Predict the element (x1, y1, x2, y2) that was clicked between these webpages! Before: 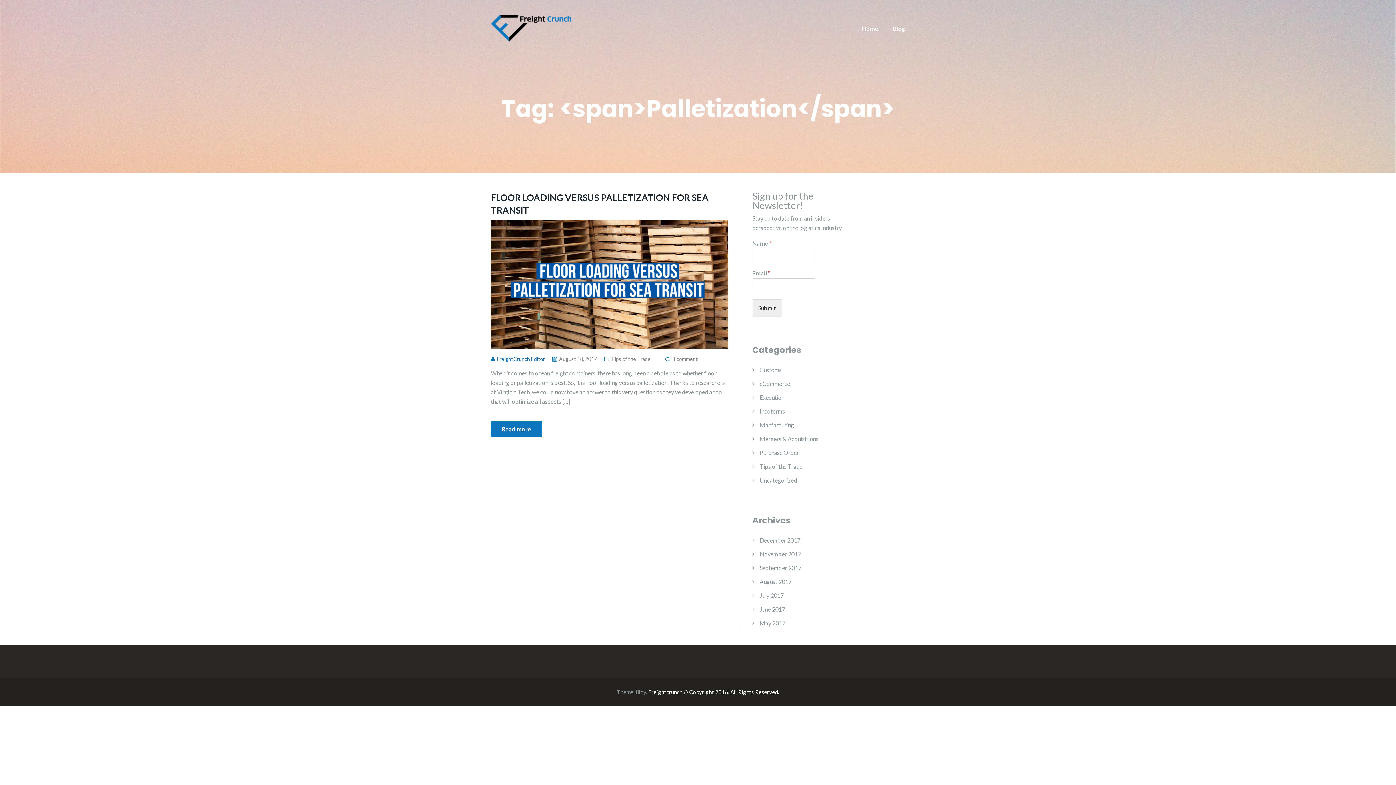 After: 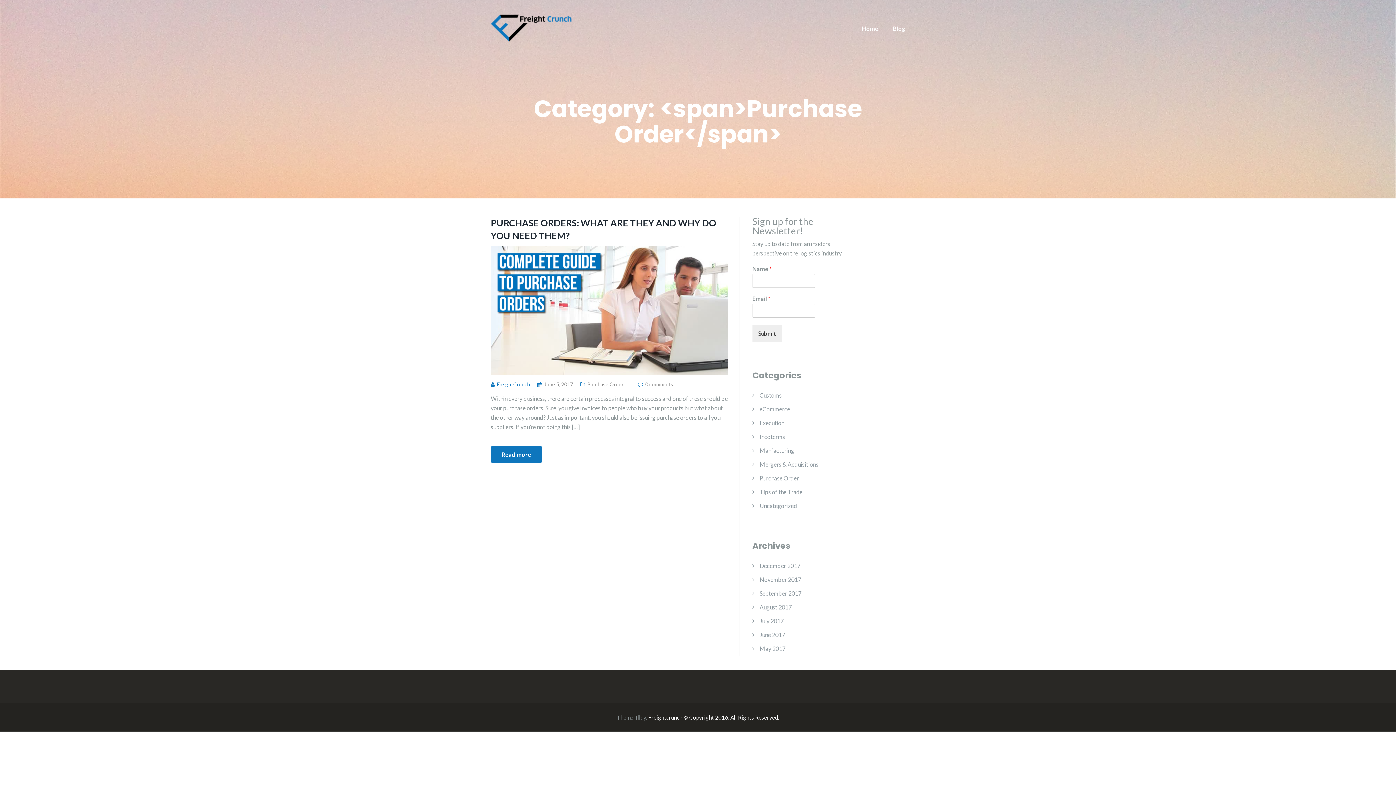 Action: label: Purchase Order bbox: (759, 446, 799, 460)